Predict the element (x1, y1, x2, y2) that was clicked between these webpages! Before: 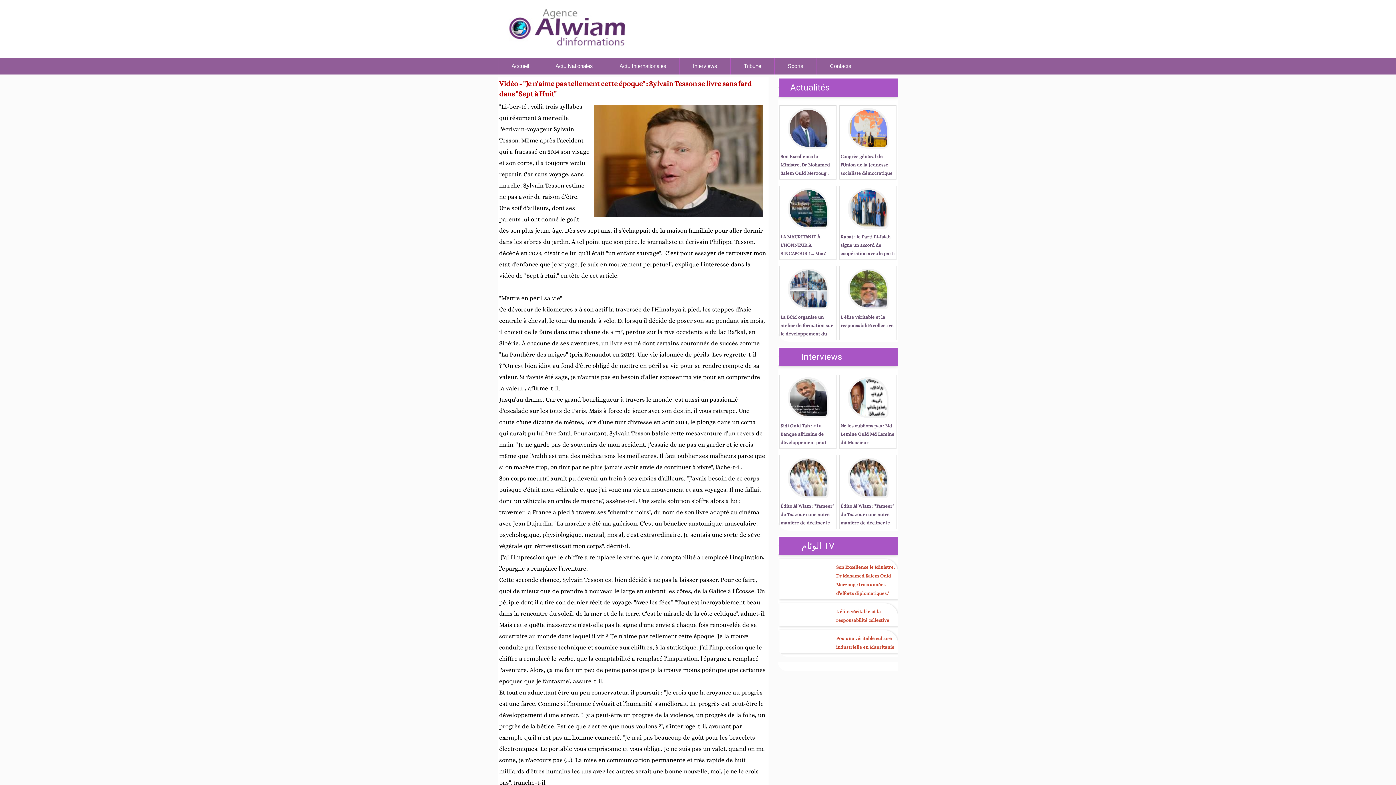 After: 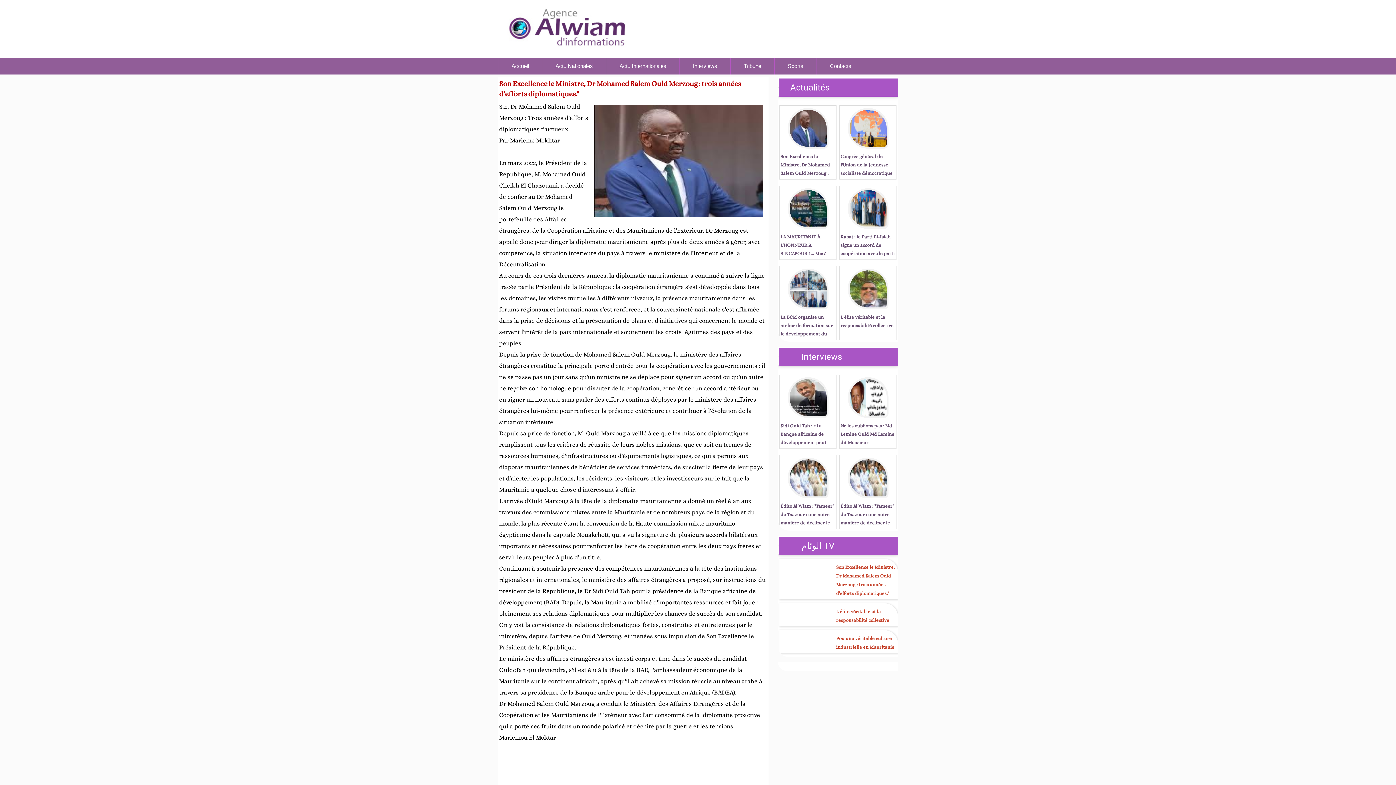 Action: label: Son Excellence le Ministre, Dr Mohamed Salem Ould Merzoug : trois années d’efforts diplomatiques." bbox: (834, 561, 898, 599)